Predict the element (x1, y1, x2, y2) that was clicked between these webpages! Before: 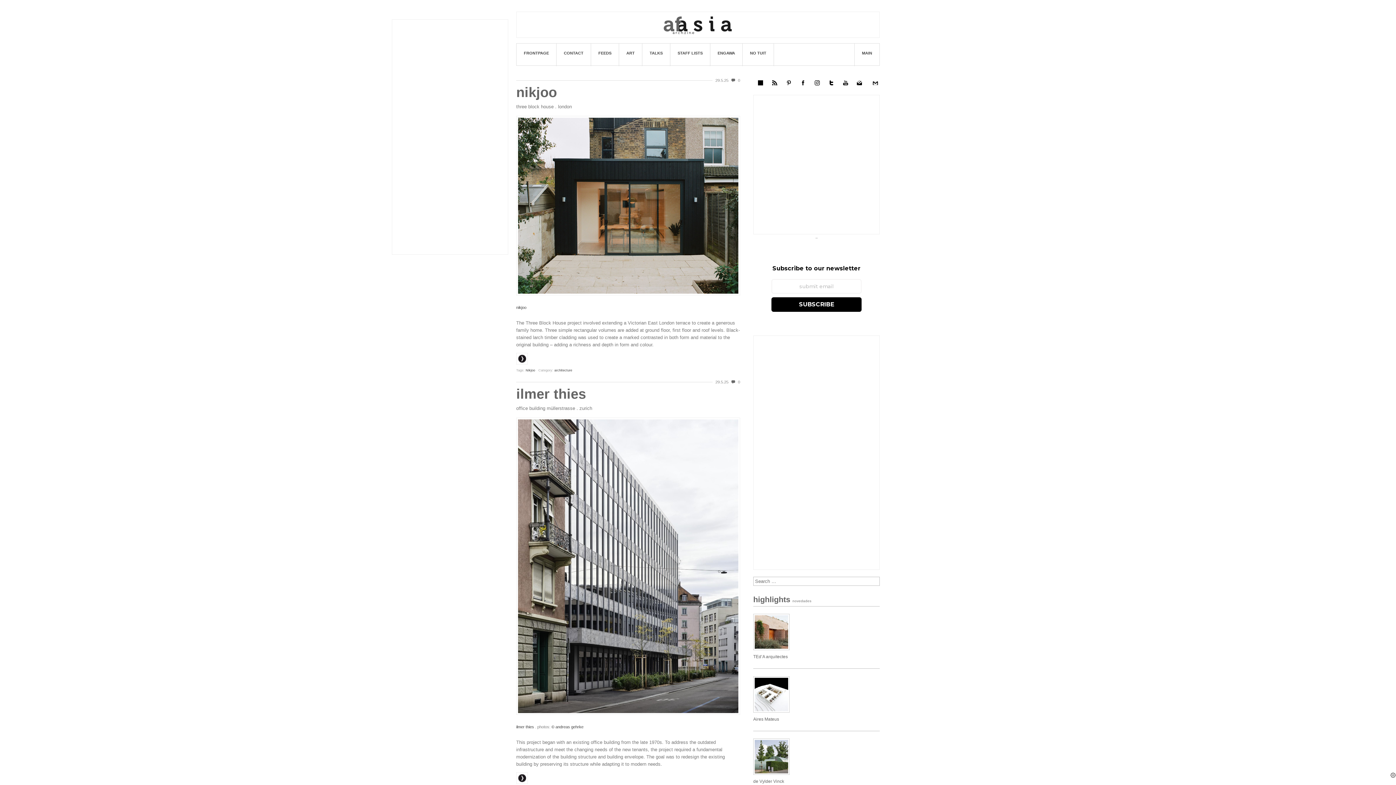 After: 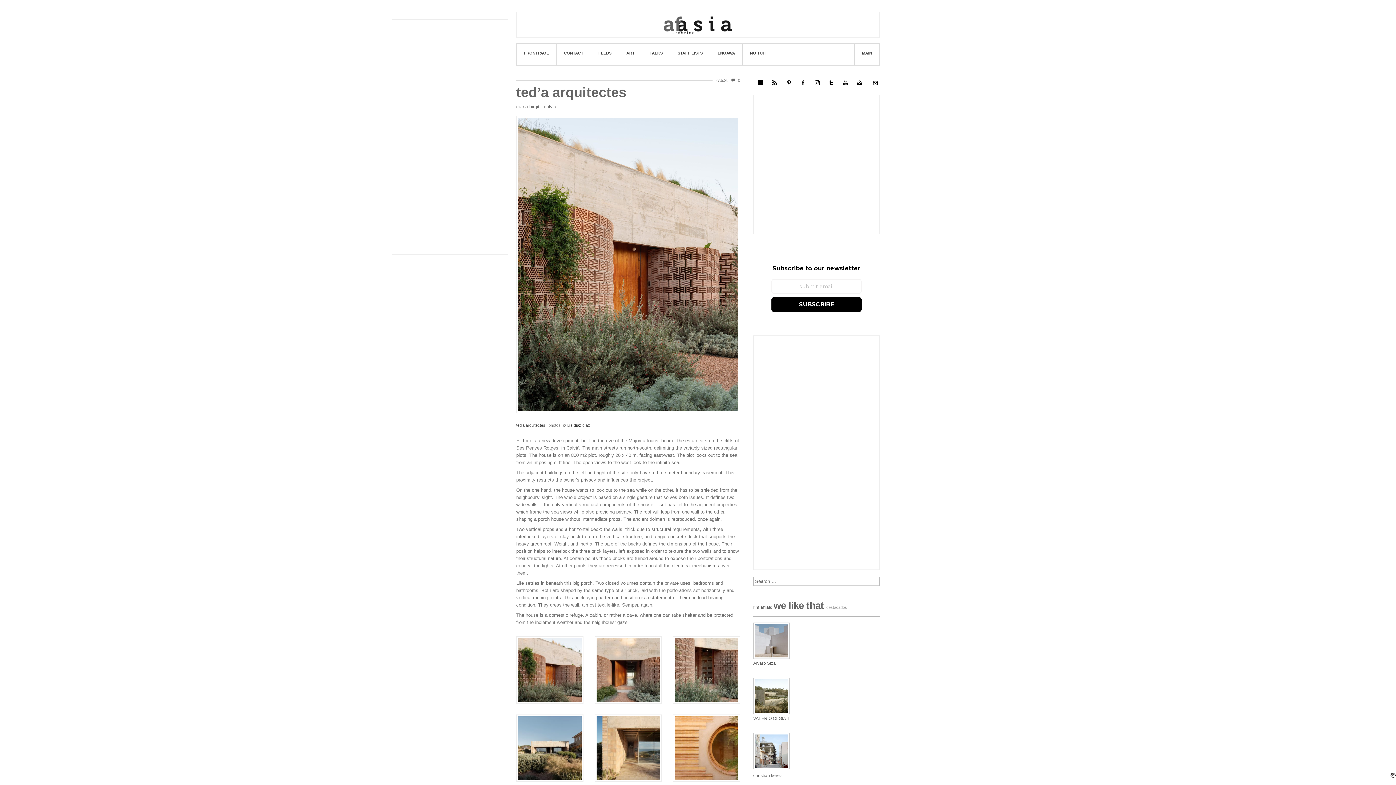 Action: bbox: (753, 654, 880, 661) label: TEd’A arquitectes